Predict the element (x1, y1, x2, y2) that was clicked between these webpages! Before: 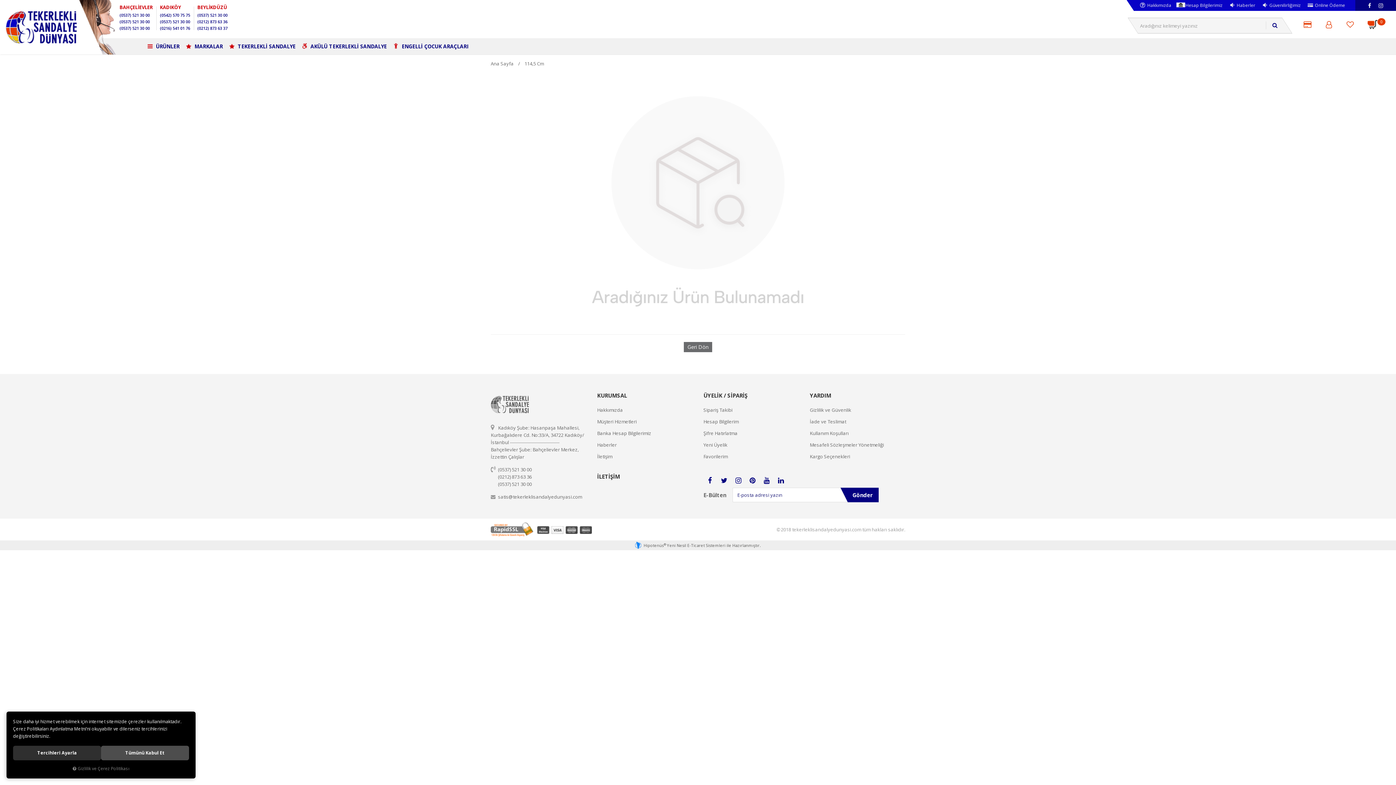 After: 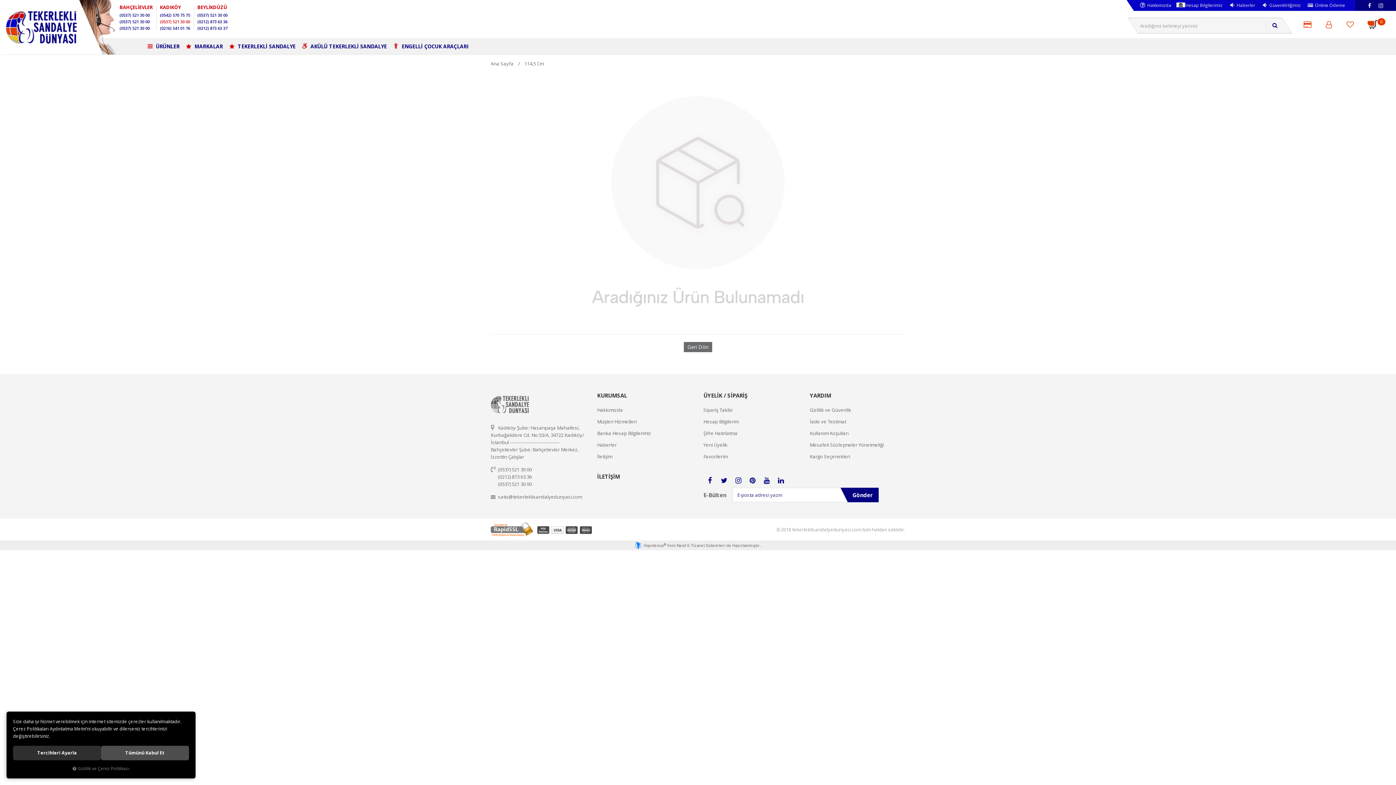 Action: label: (0537) 521 30 00 bbox: (160, 18, 190, 25)